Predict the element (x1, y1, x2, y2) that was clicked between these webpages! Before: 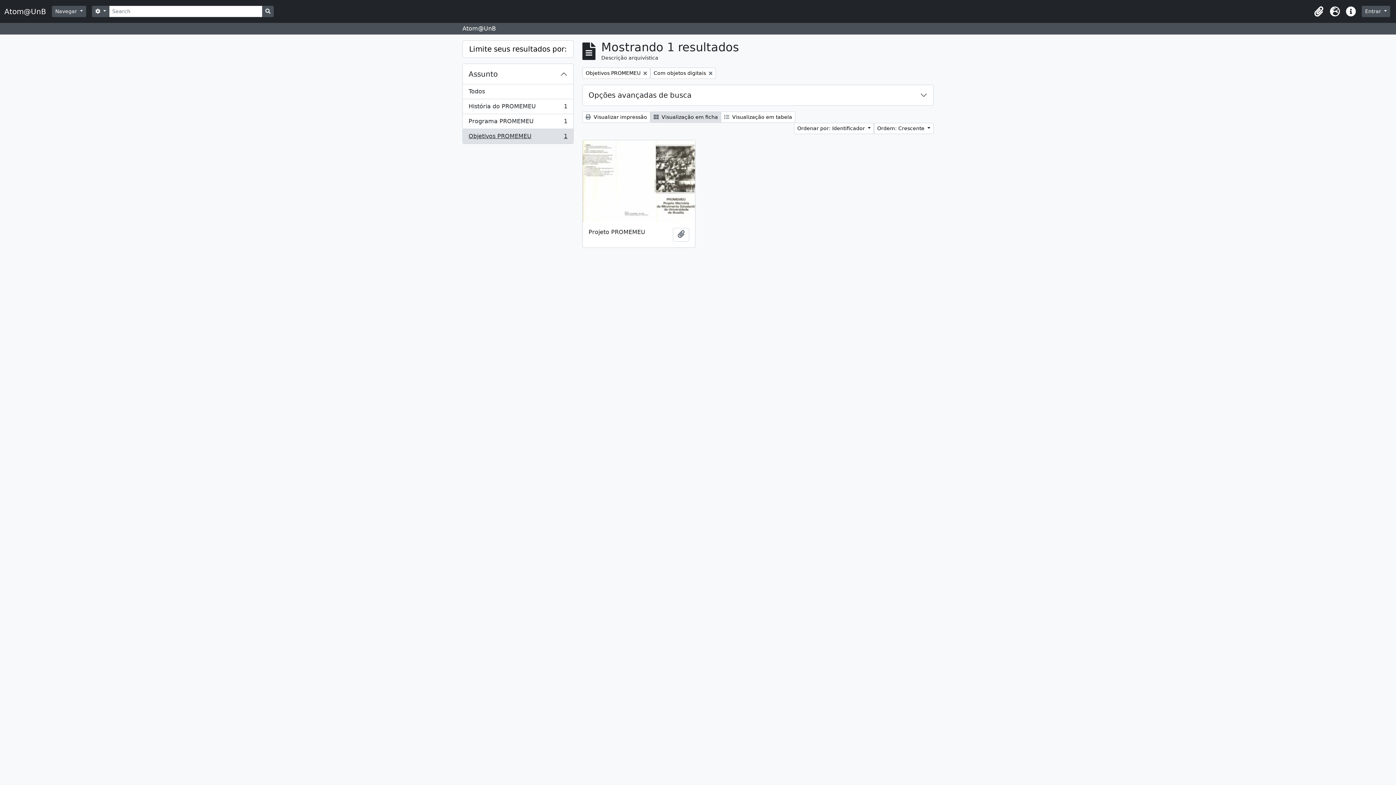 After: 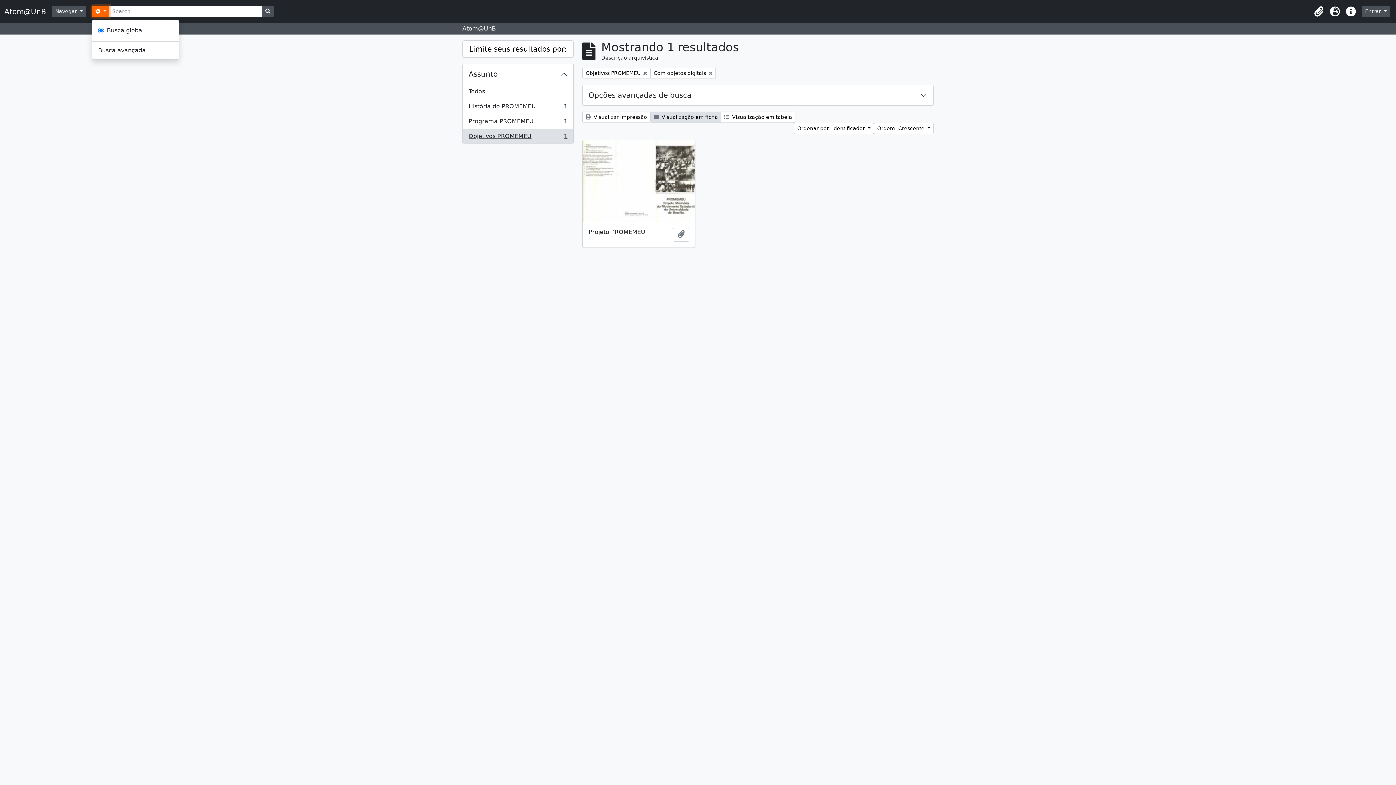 Action: label:  
Opções de busca bbox: (91, 5, 109, 17)